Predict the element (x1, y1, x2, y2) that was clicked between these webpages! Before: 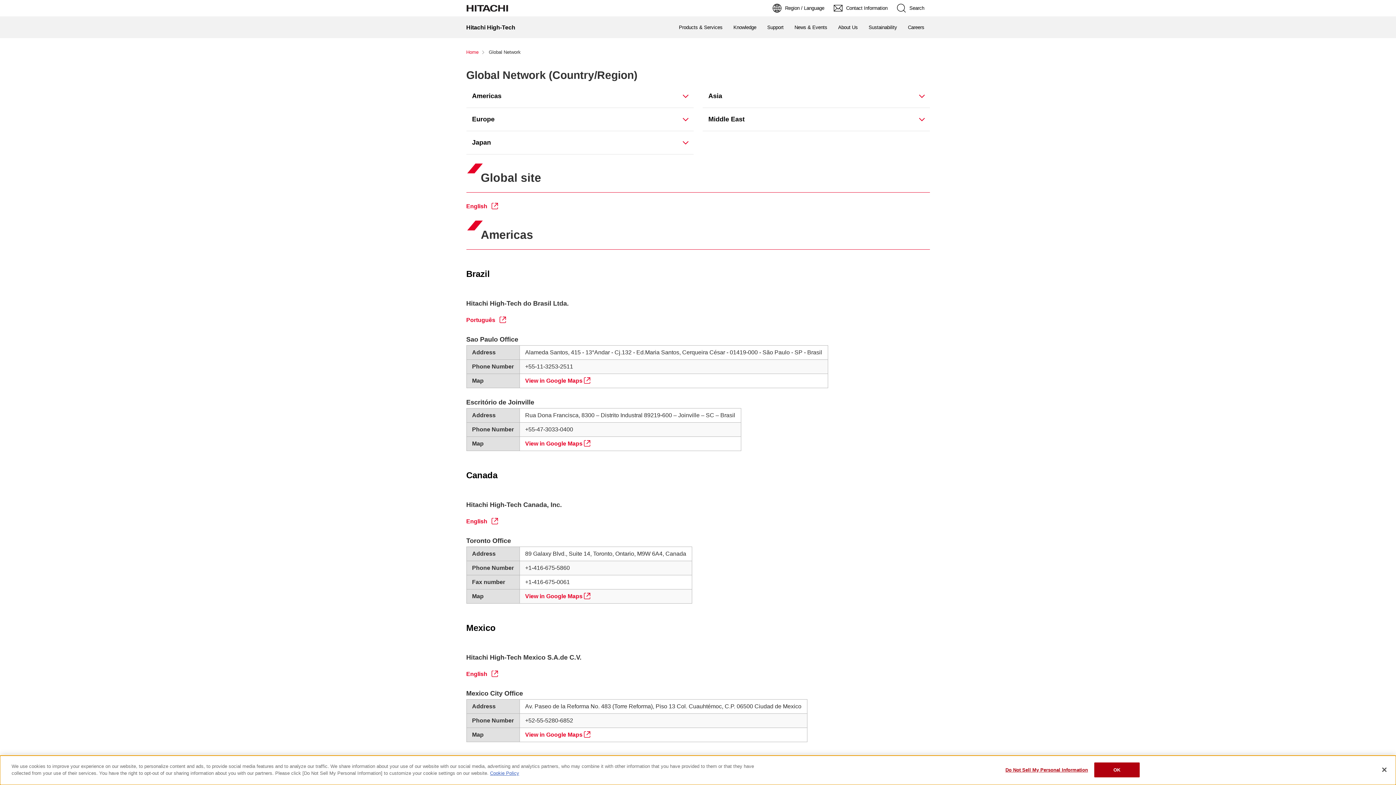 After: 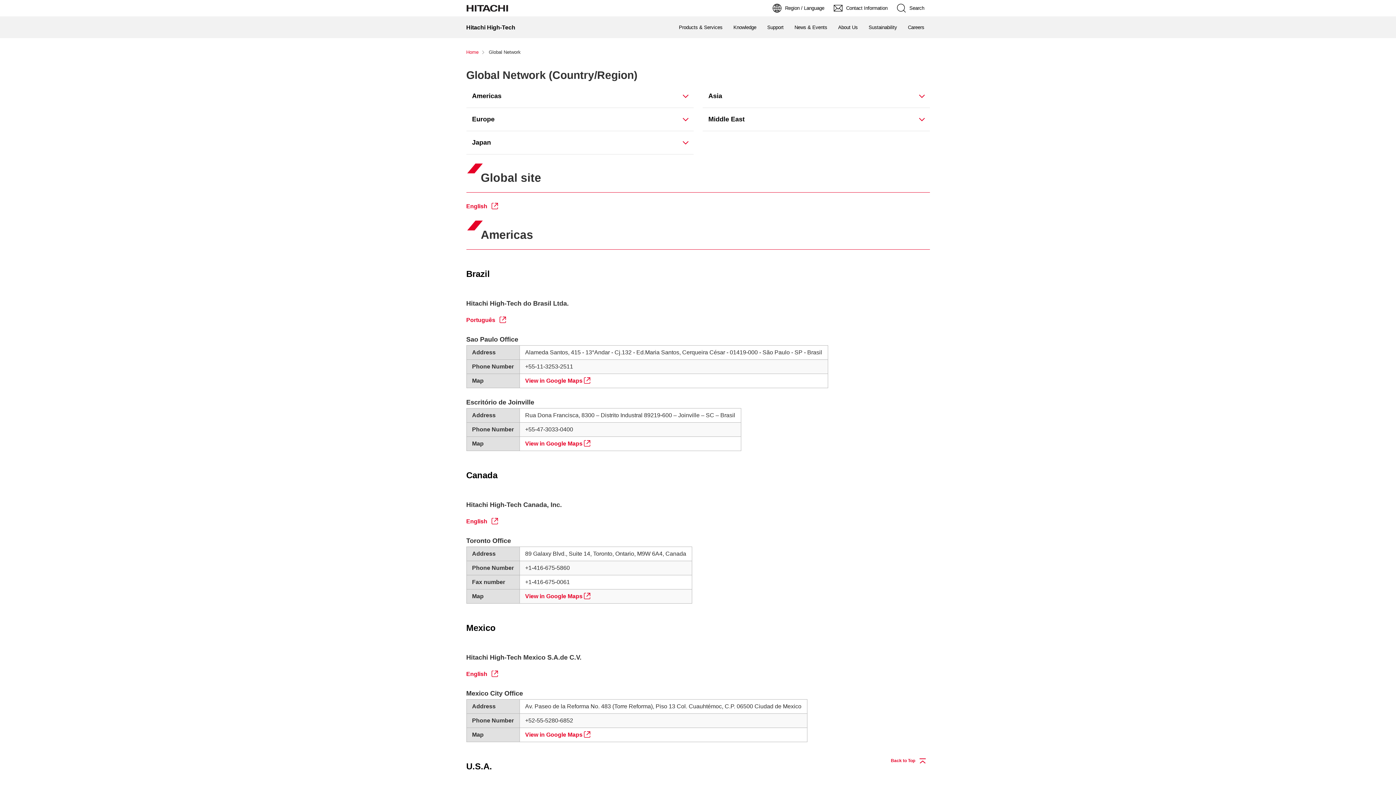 Action: bbox: (1376, 762, 1392, 778) label: Close